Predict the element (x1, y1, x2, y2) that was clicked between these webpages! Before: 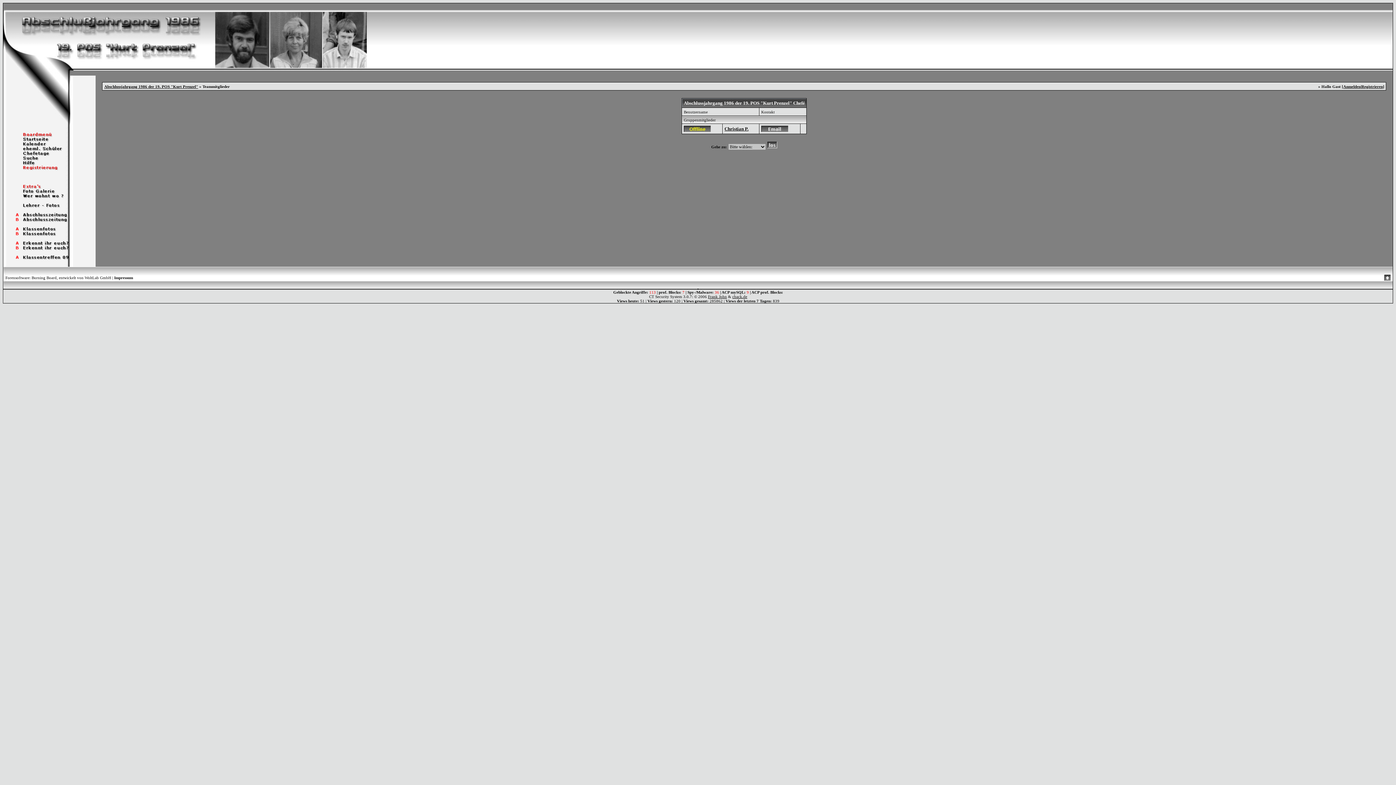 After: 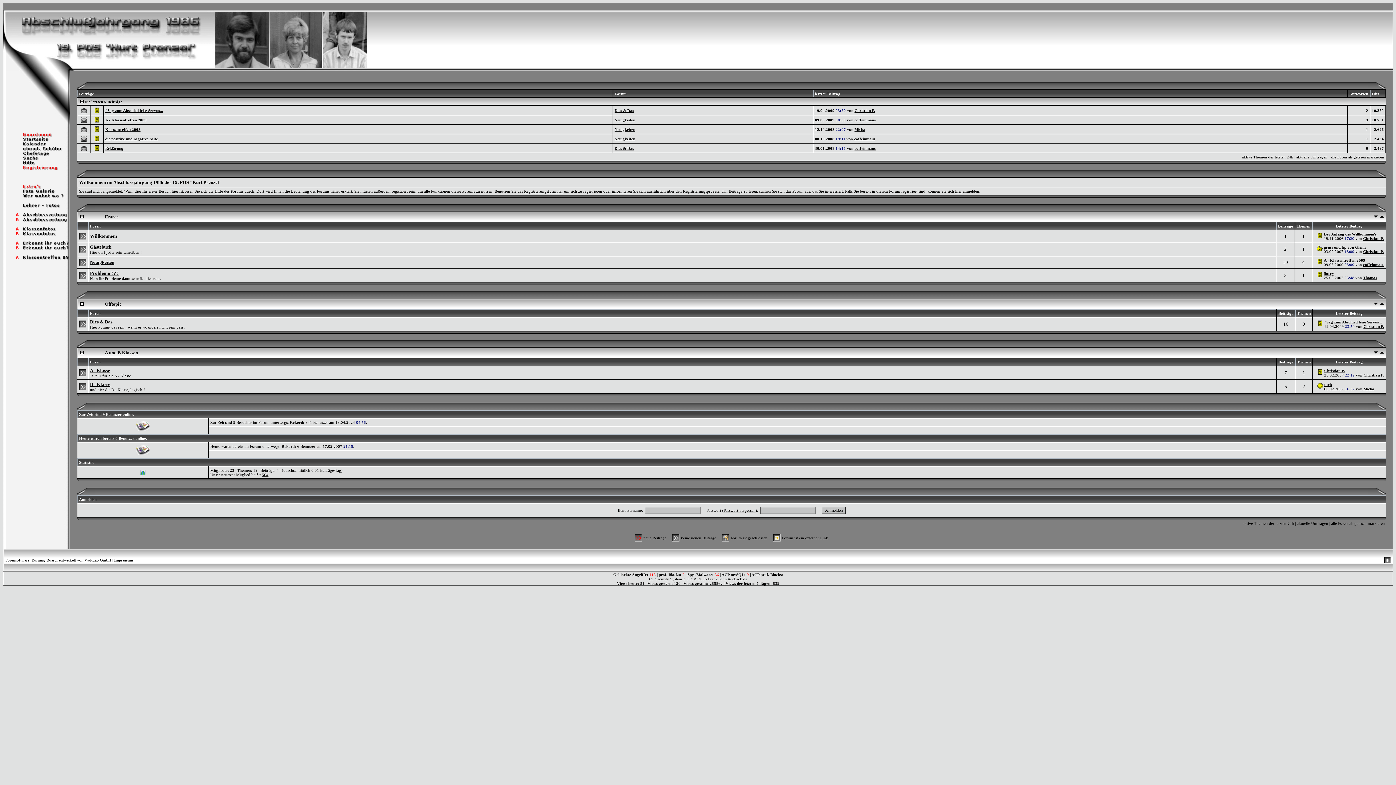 Action: bbox: (104, 84, 198, 88) label: Abschlussjahrgang 1986 der 19. POS "Kurt Prenzel"